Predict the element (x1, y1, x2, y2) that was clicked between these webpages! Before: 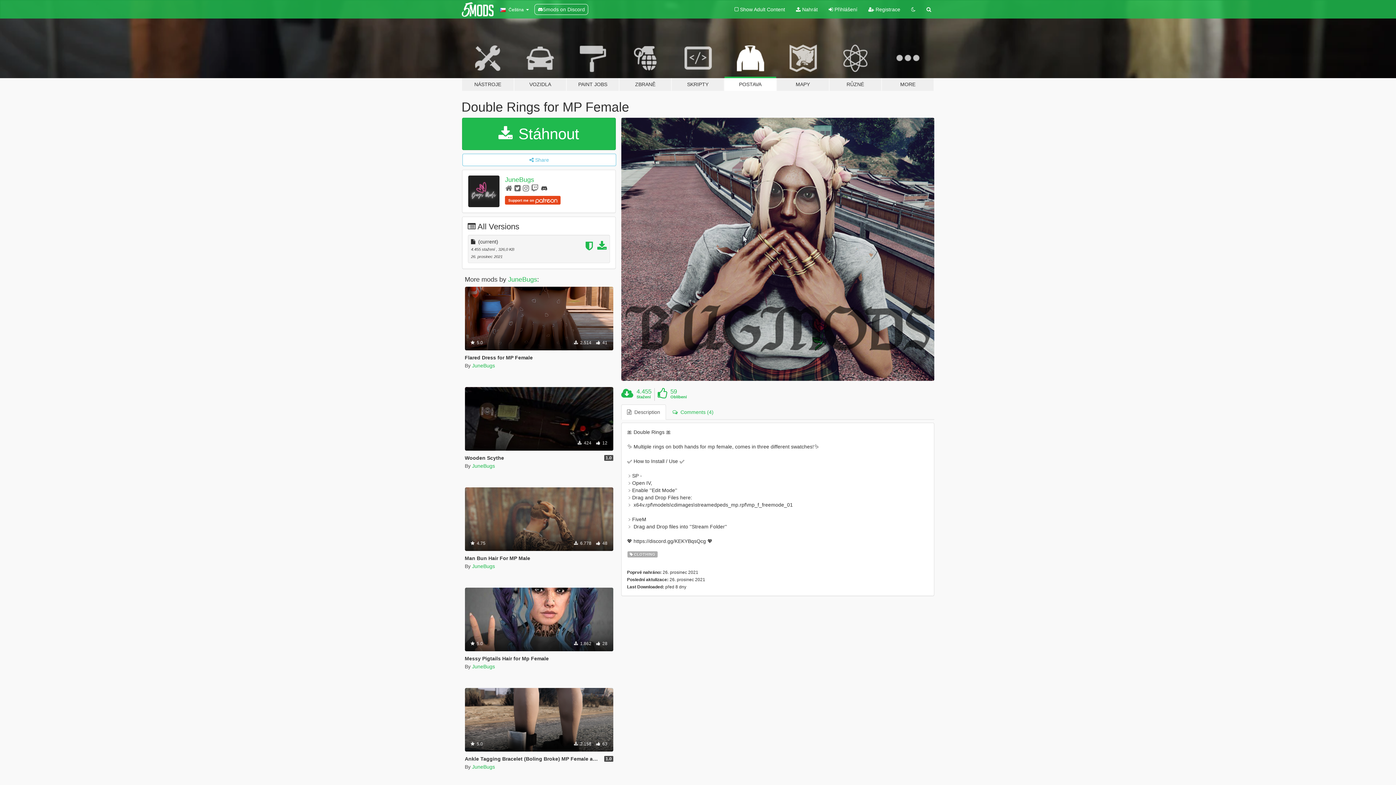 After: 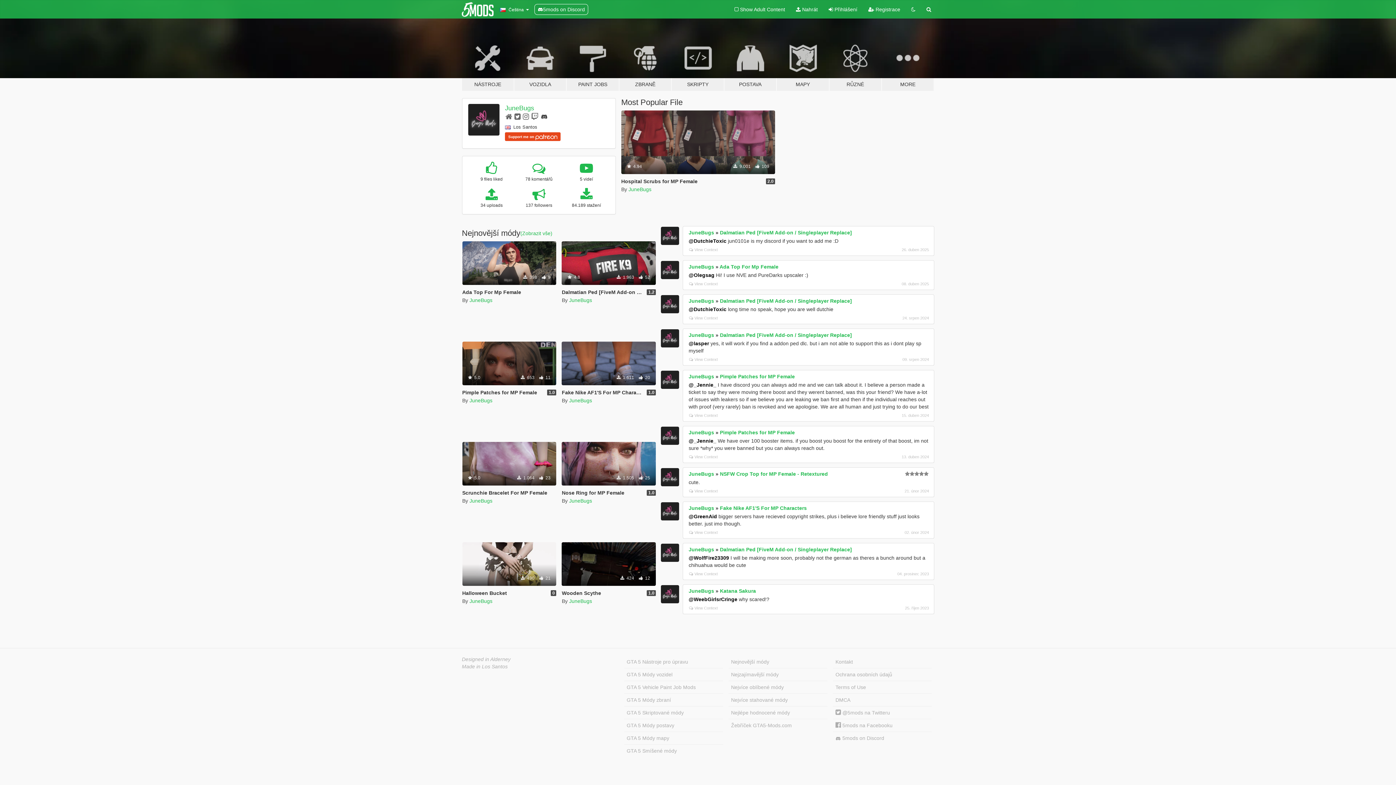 Action: bbox: (468, 175, 499, 207)